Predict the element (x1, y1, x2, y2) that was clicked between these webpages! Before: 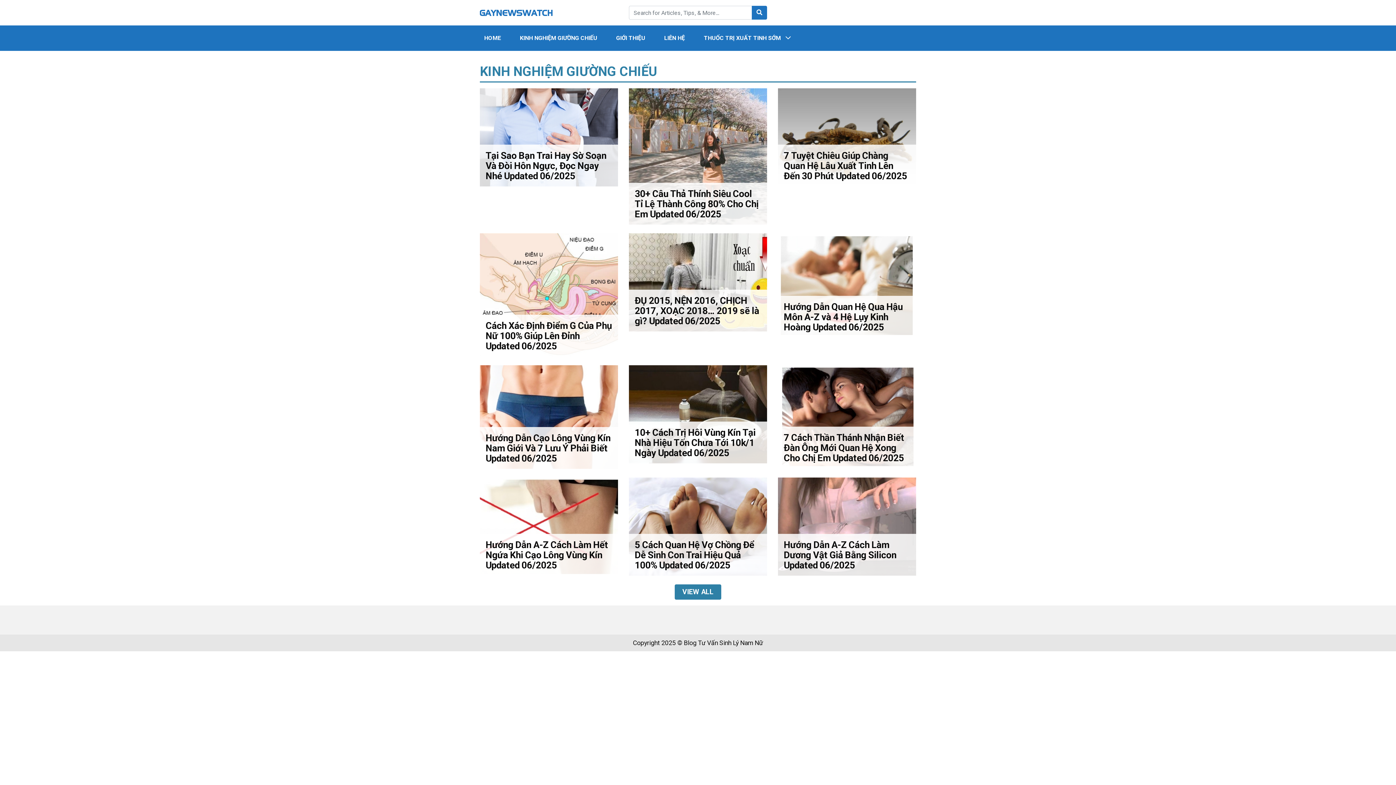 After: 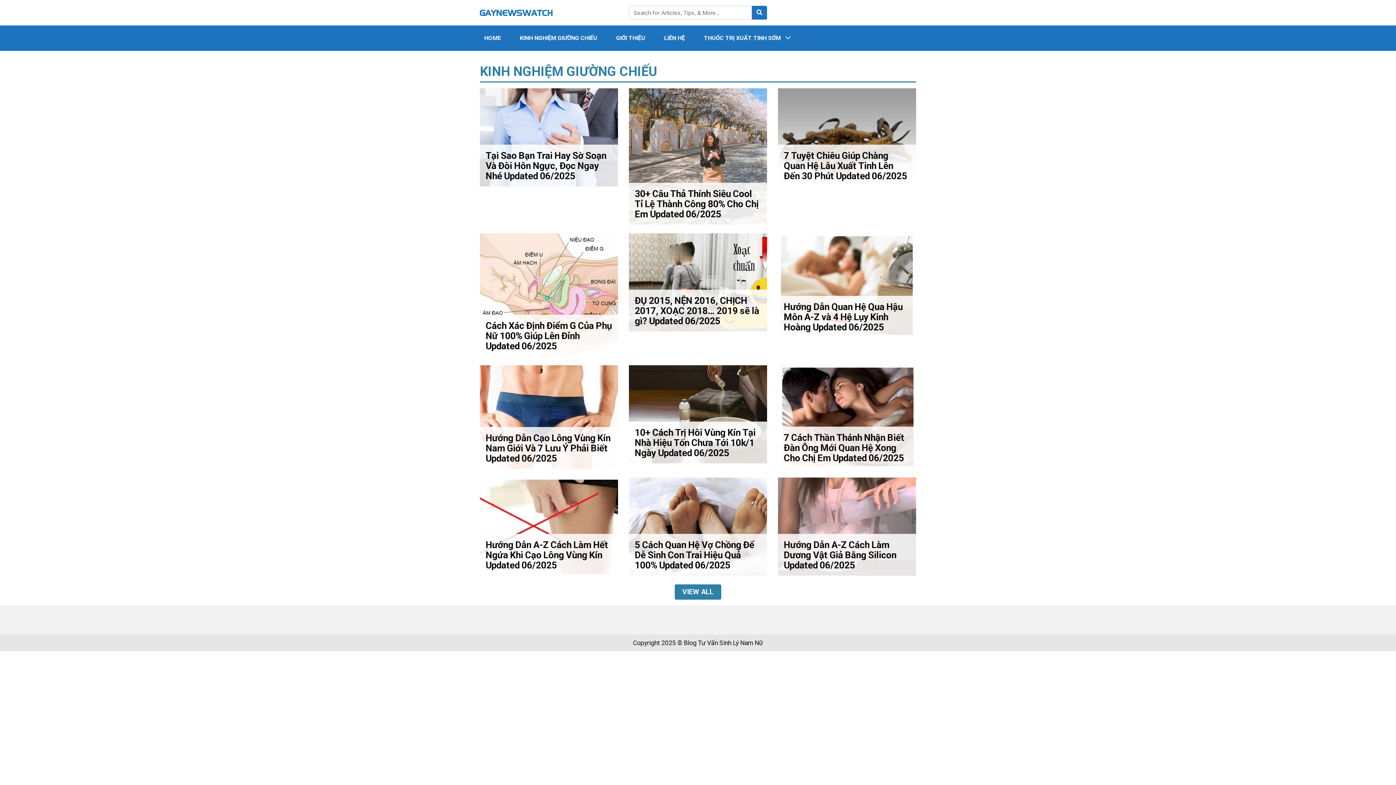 Action: bbox: (480, 9, 552, 16)